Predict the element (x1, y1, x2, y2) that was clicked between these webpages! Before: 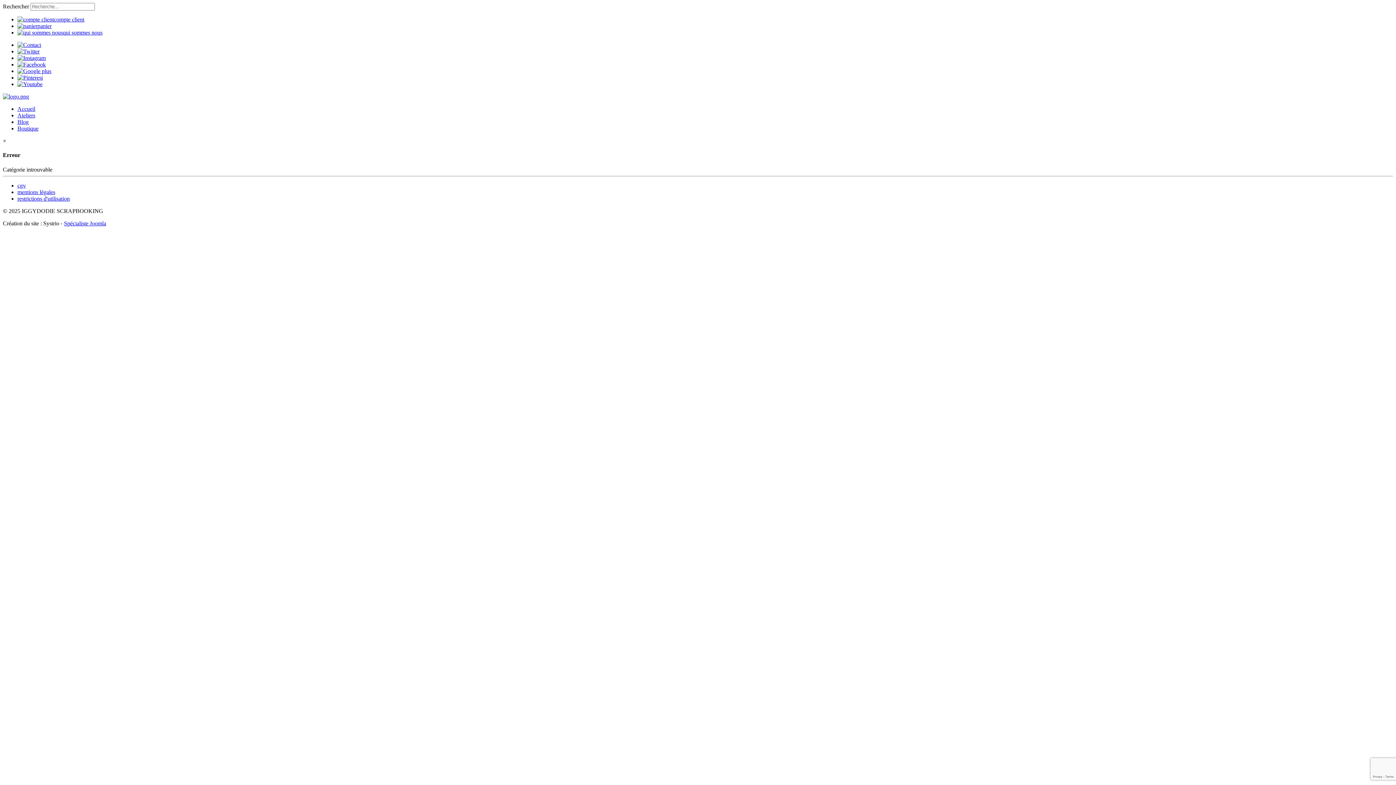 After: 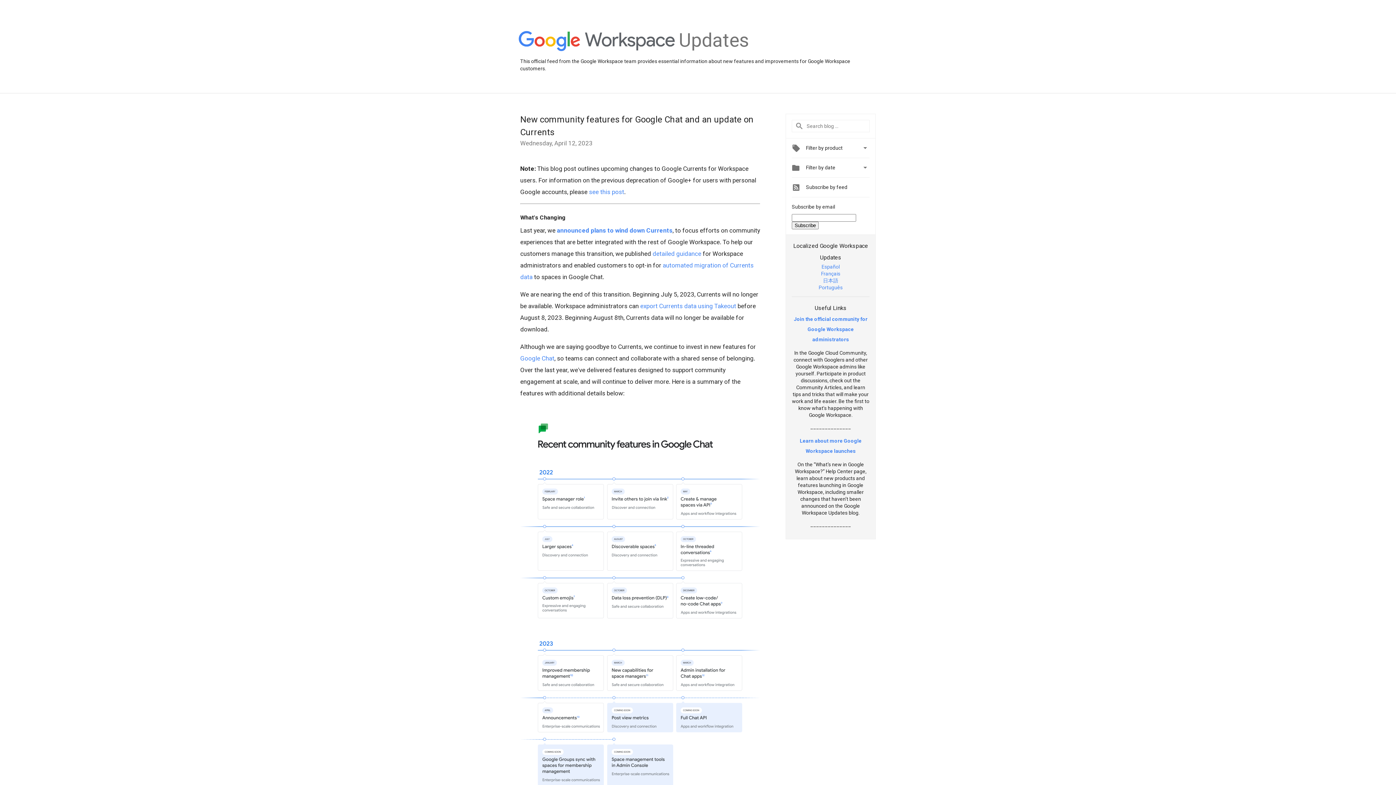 Action: bbox: (17, 68, 51, 74)